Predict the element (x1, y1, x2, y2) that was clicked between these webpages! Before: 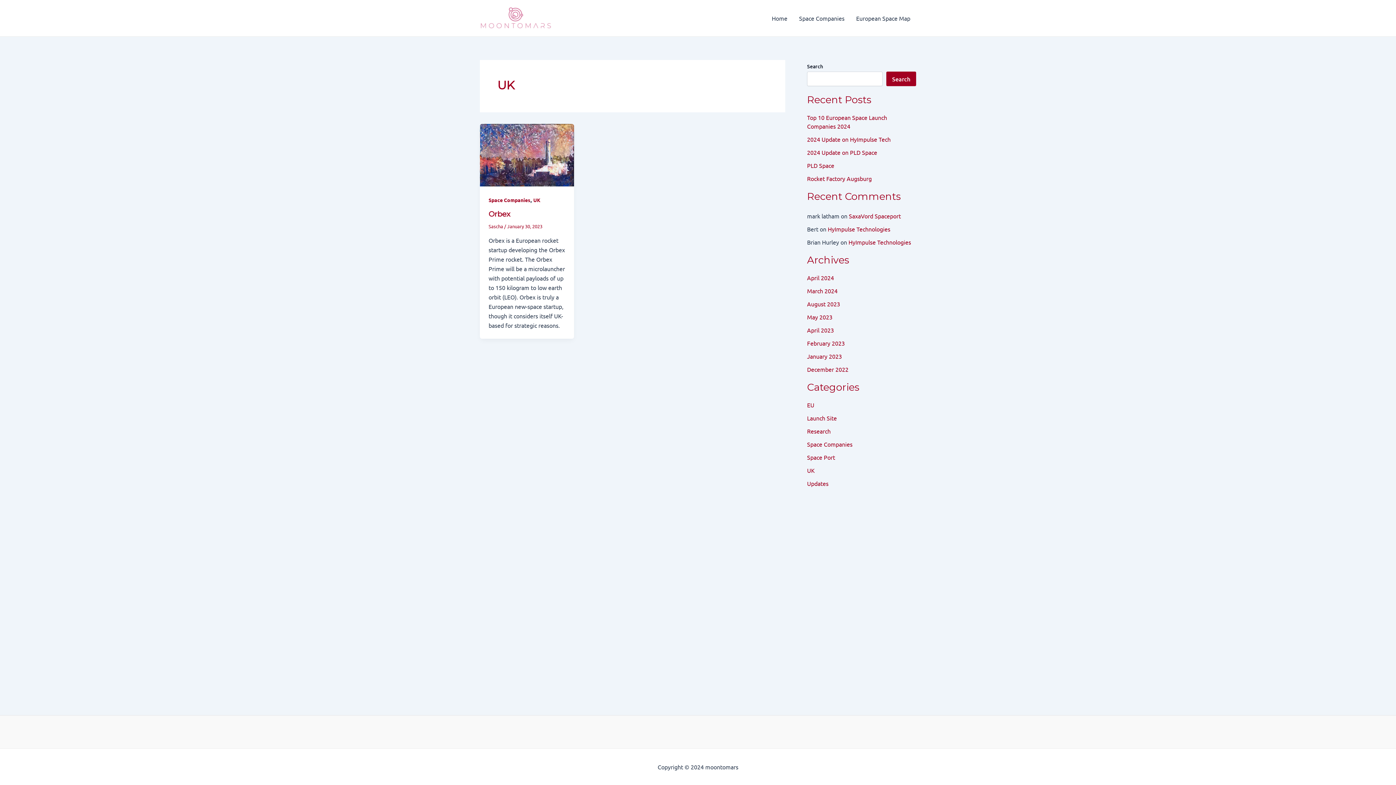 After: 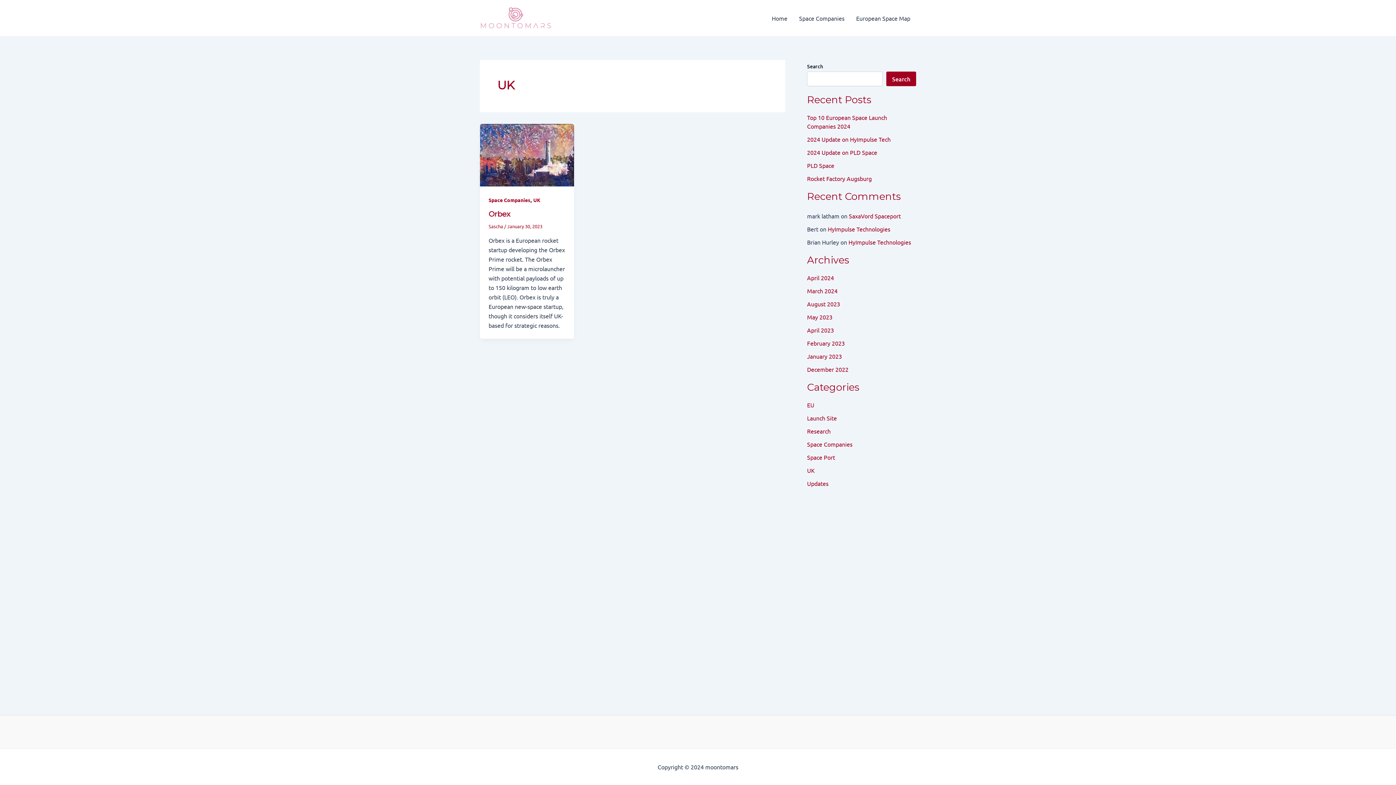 Action: label: UK bbox: (807, 466, 814, 474)